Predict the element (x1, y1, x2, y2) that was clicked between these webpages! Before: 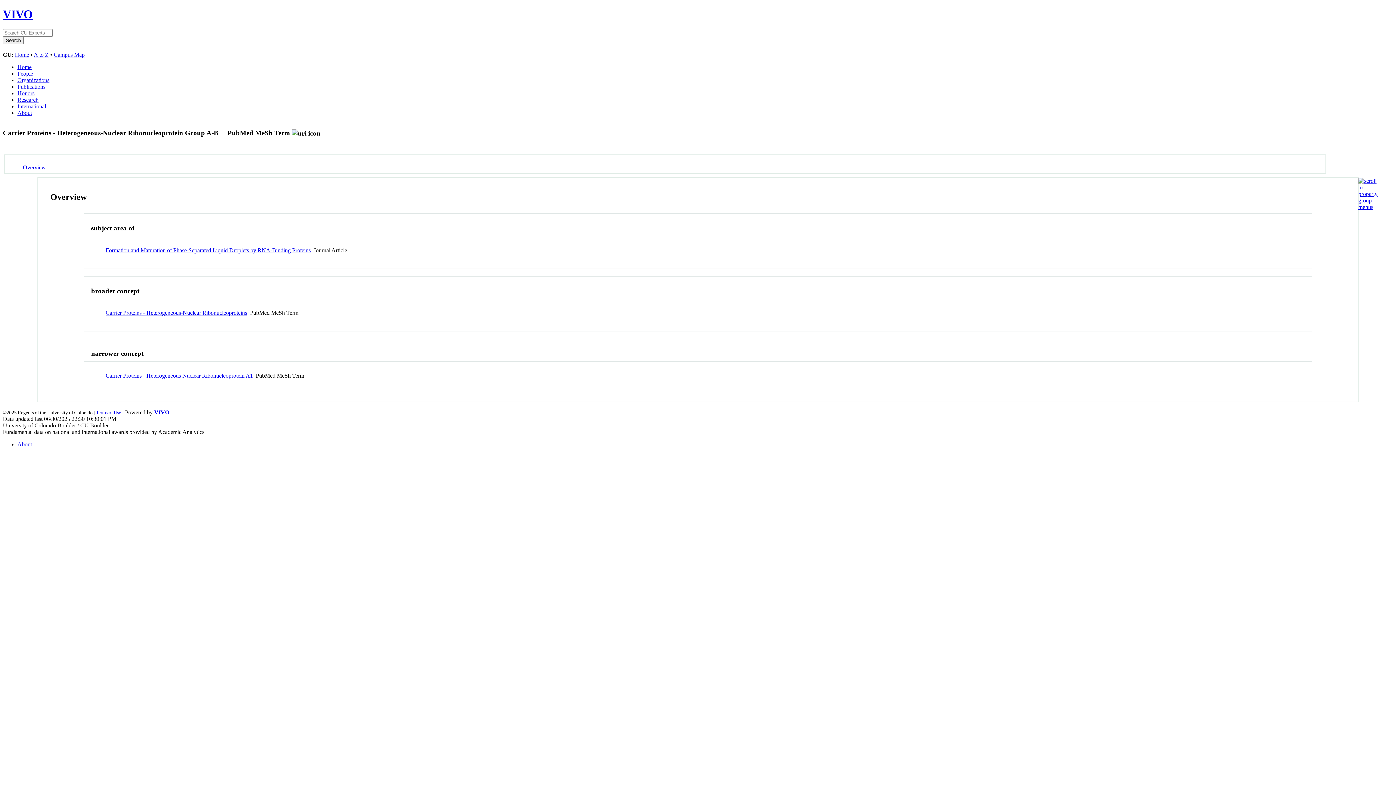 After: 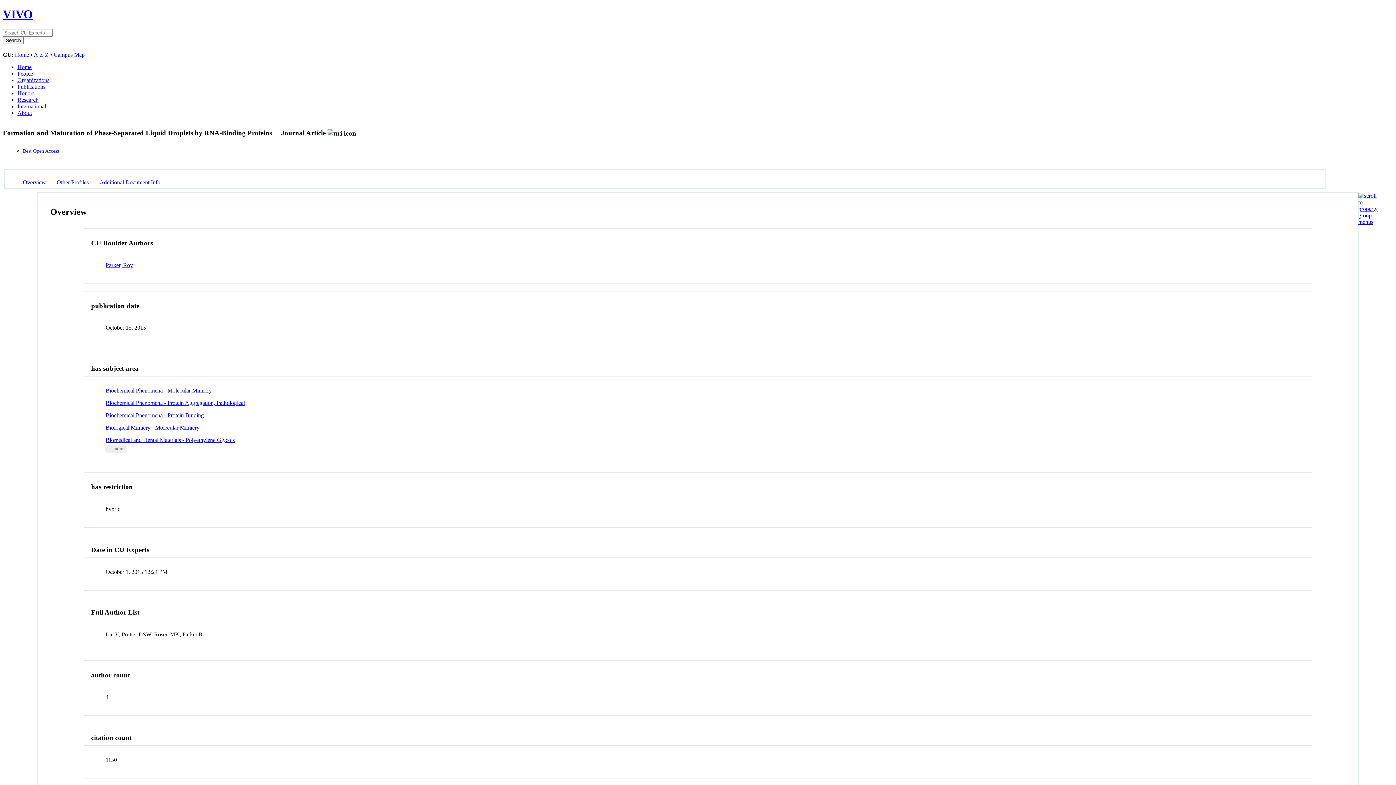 Action: label: Formation and Maturation of Phase-Separated Liquid Droplets by RNA-Binding Proteins bbox: (105, 247, 310, 253)